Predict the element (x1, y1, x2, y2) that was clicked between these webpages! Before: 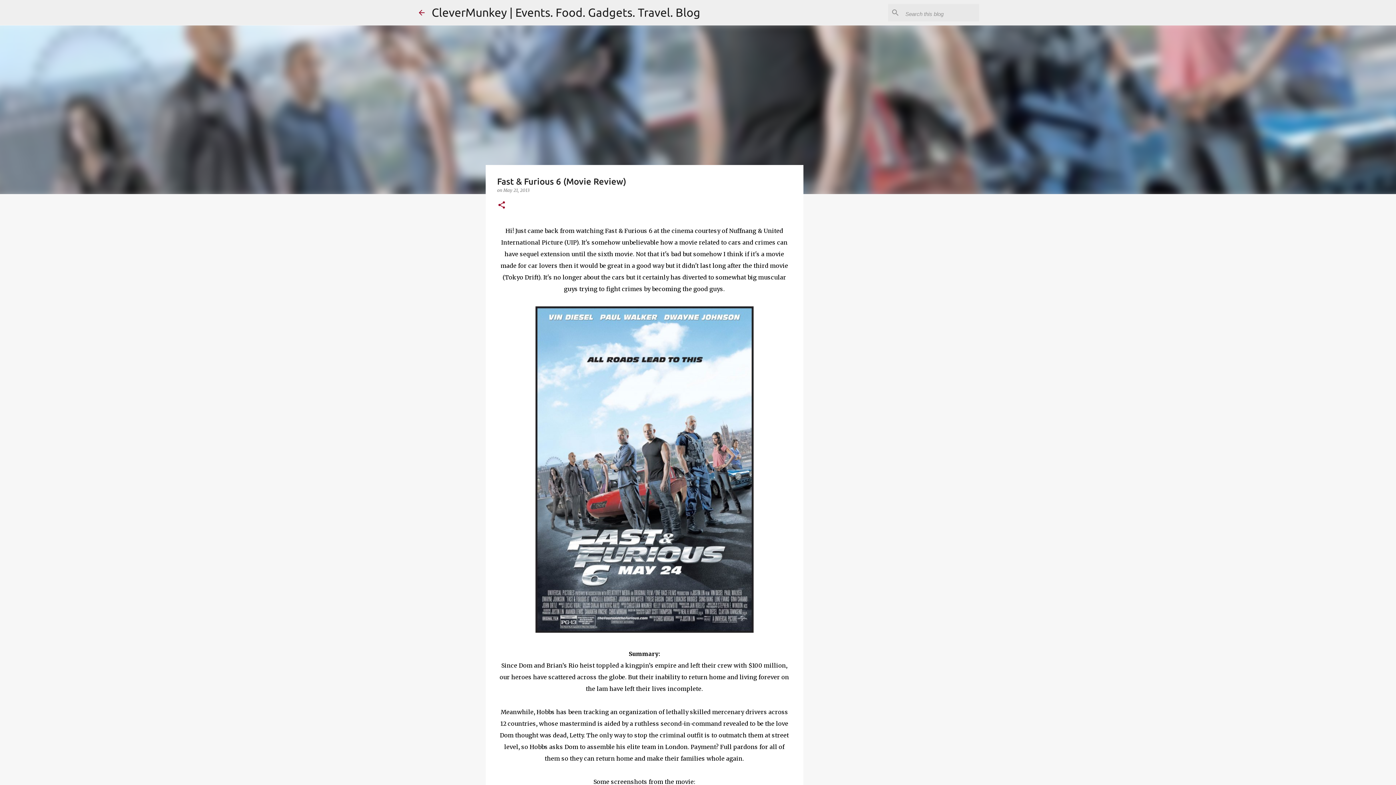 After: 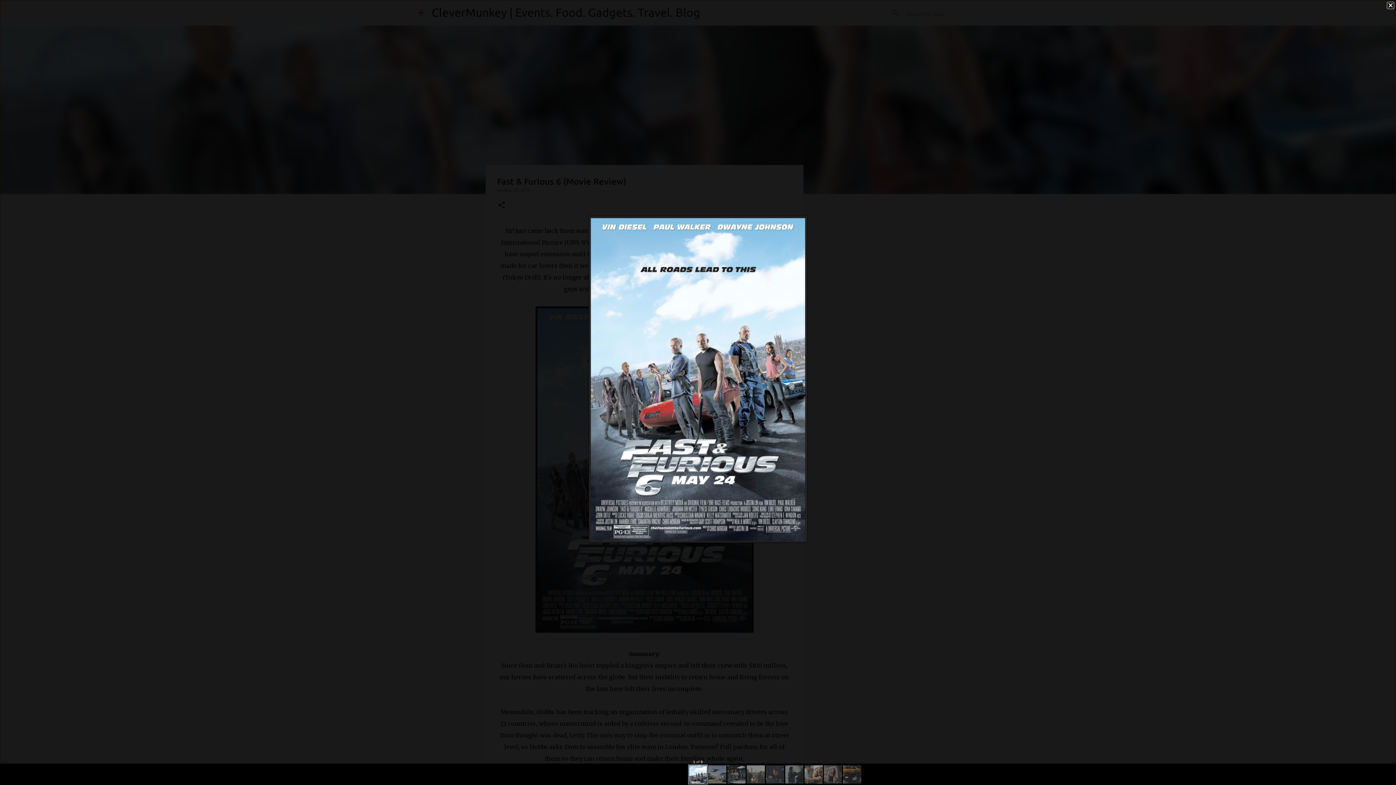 Action: bbox: (535, 306, 753, 636)